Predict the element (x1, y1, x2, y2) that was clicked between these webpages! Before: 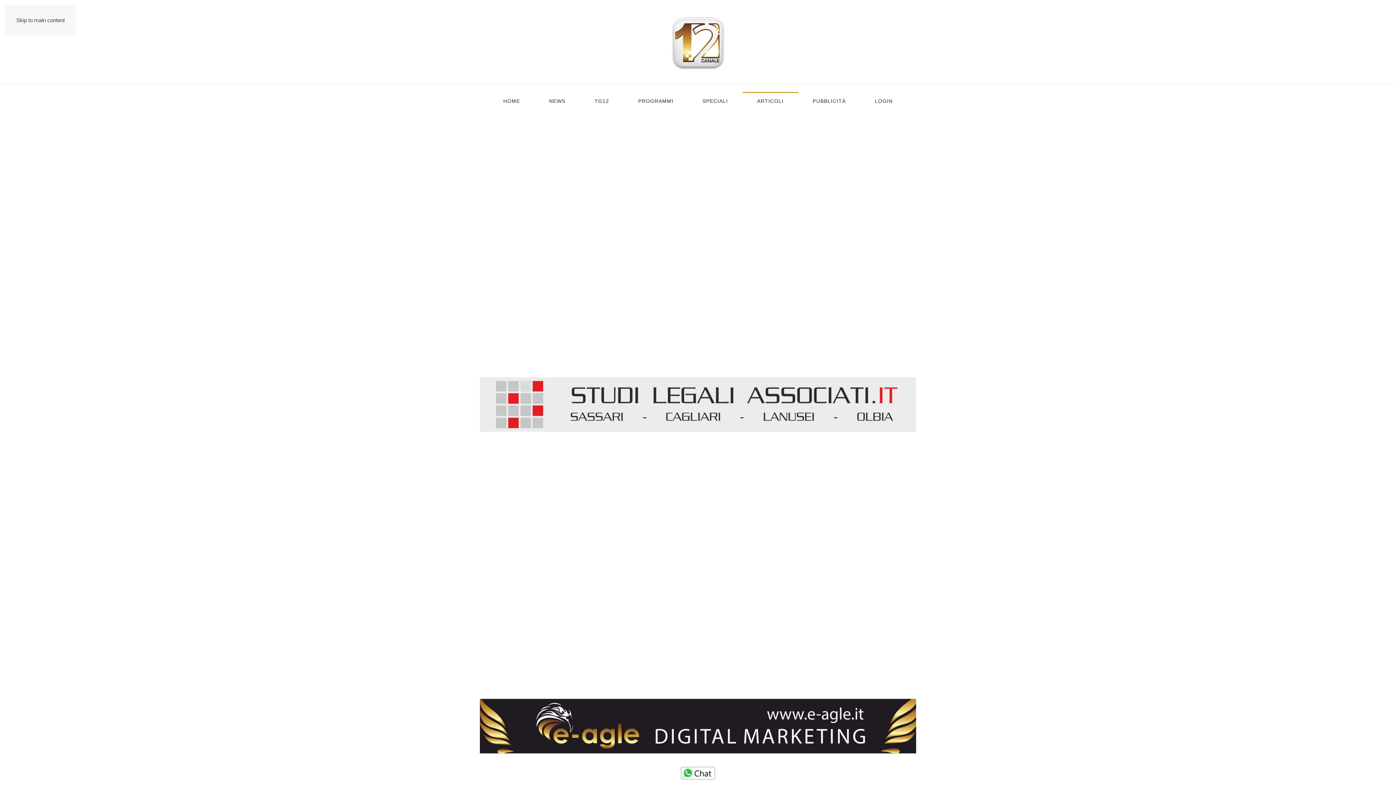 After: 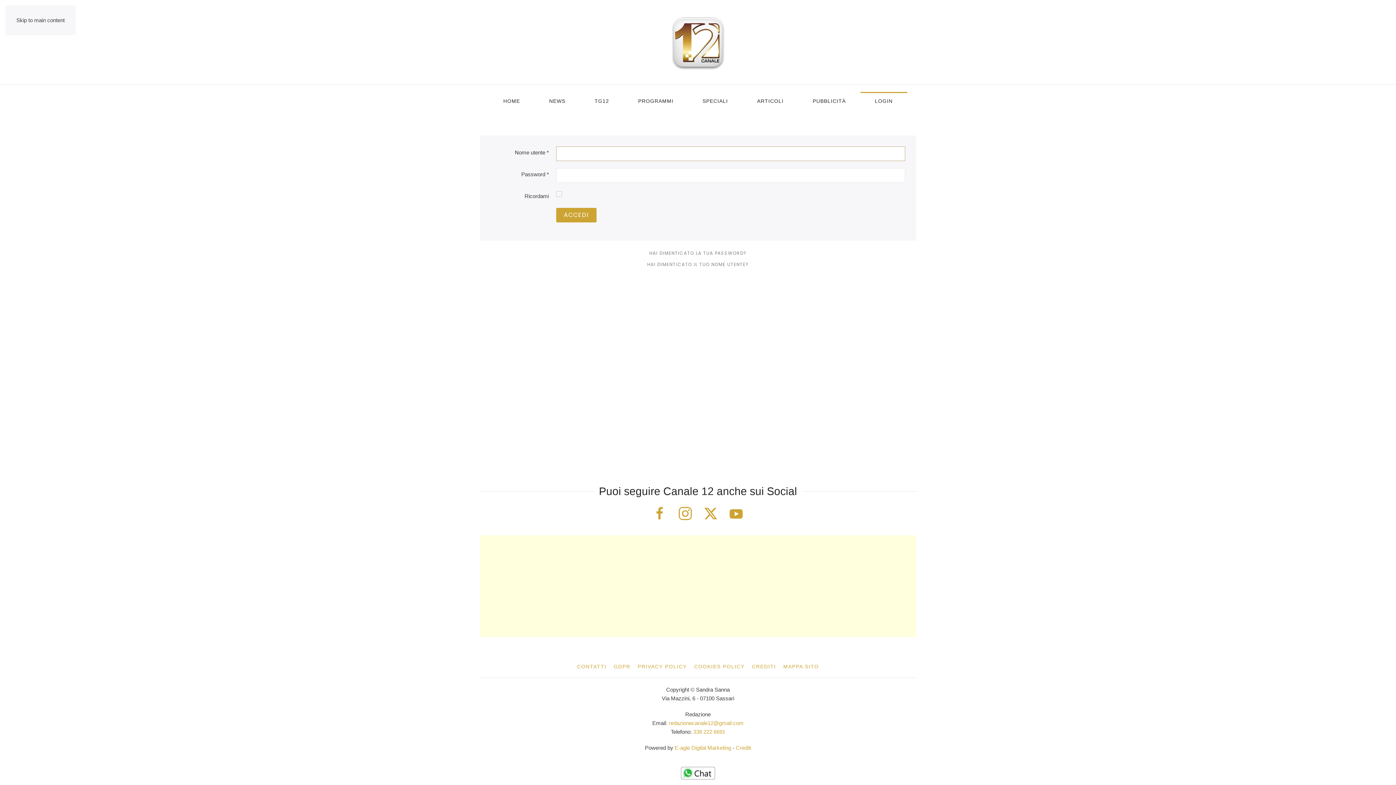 Action: bbox: (860, 92, 907, 110) label: LOGIN